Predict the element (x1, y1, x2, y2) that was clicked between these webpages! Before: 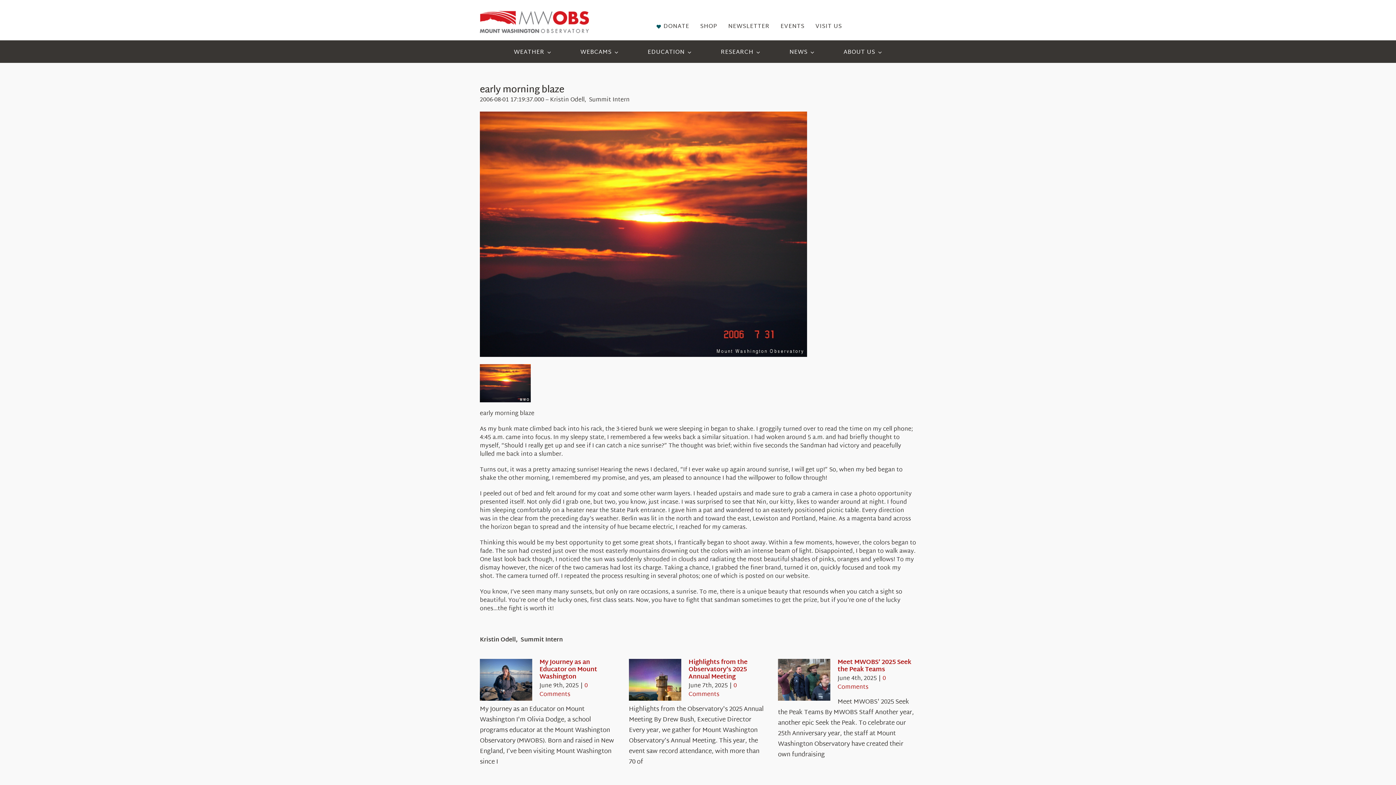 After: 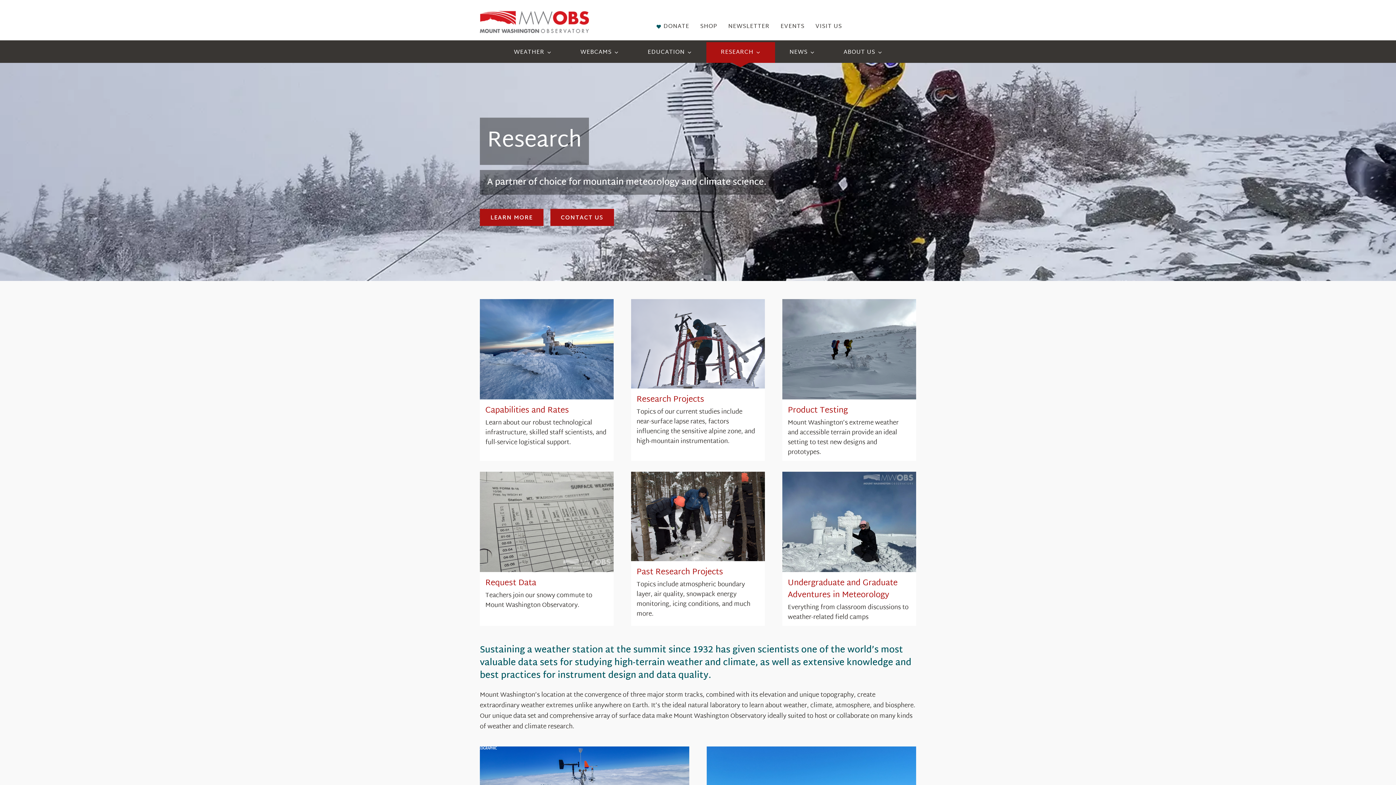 Action: bbox: (706, 42, 775, 62) label: RESEARCH